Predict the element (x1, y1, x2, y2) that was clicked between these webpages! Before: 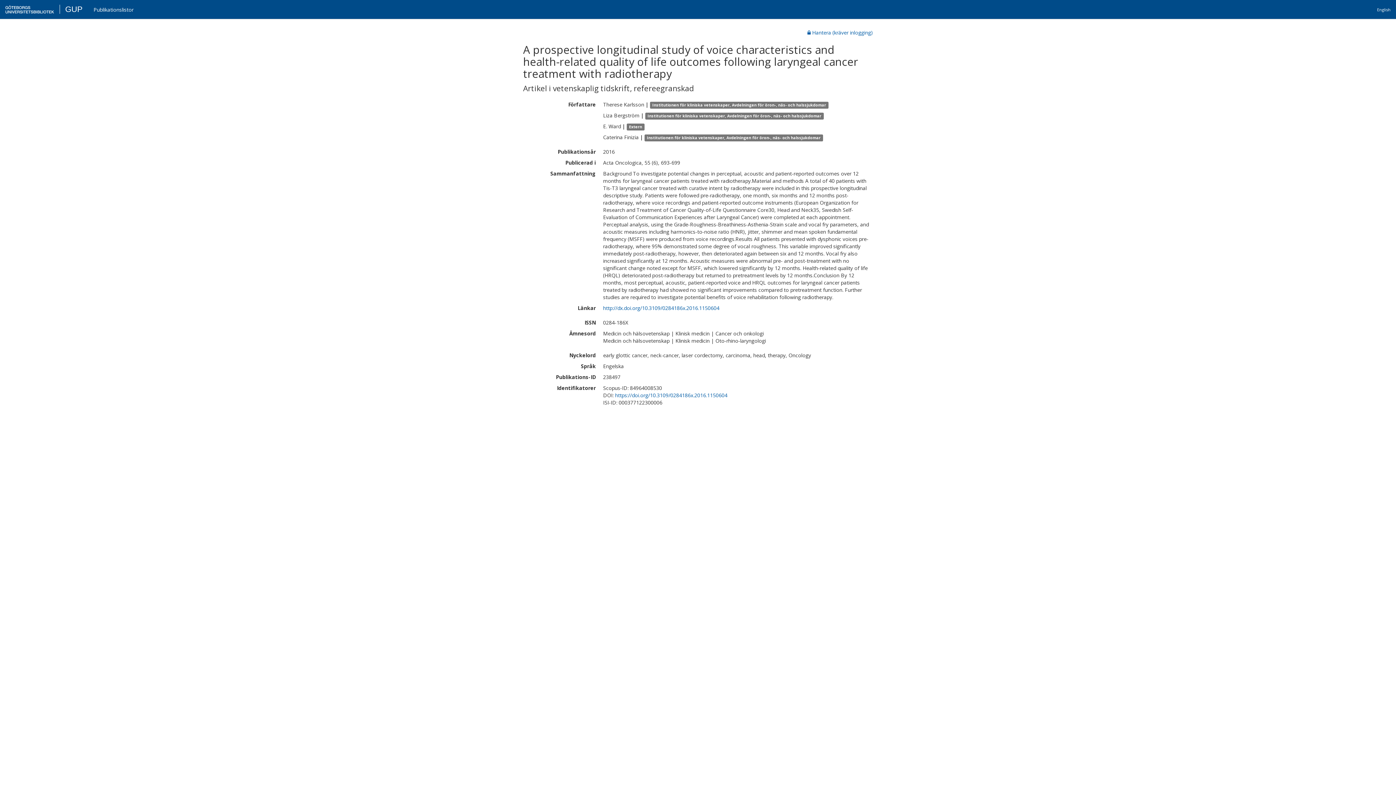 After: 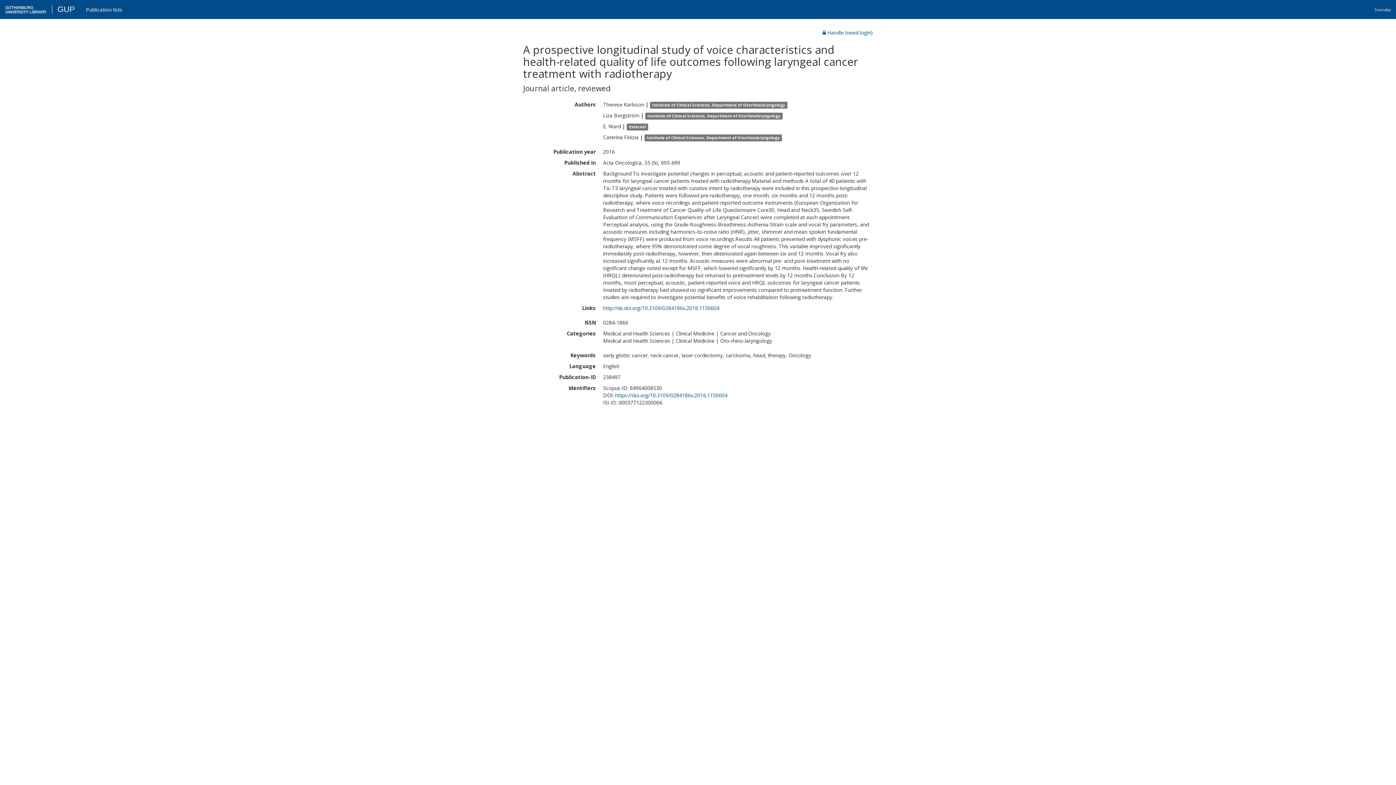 Action: label: English bbox: (1372, 2, 1396, 18)